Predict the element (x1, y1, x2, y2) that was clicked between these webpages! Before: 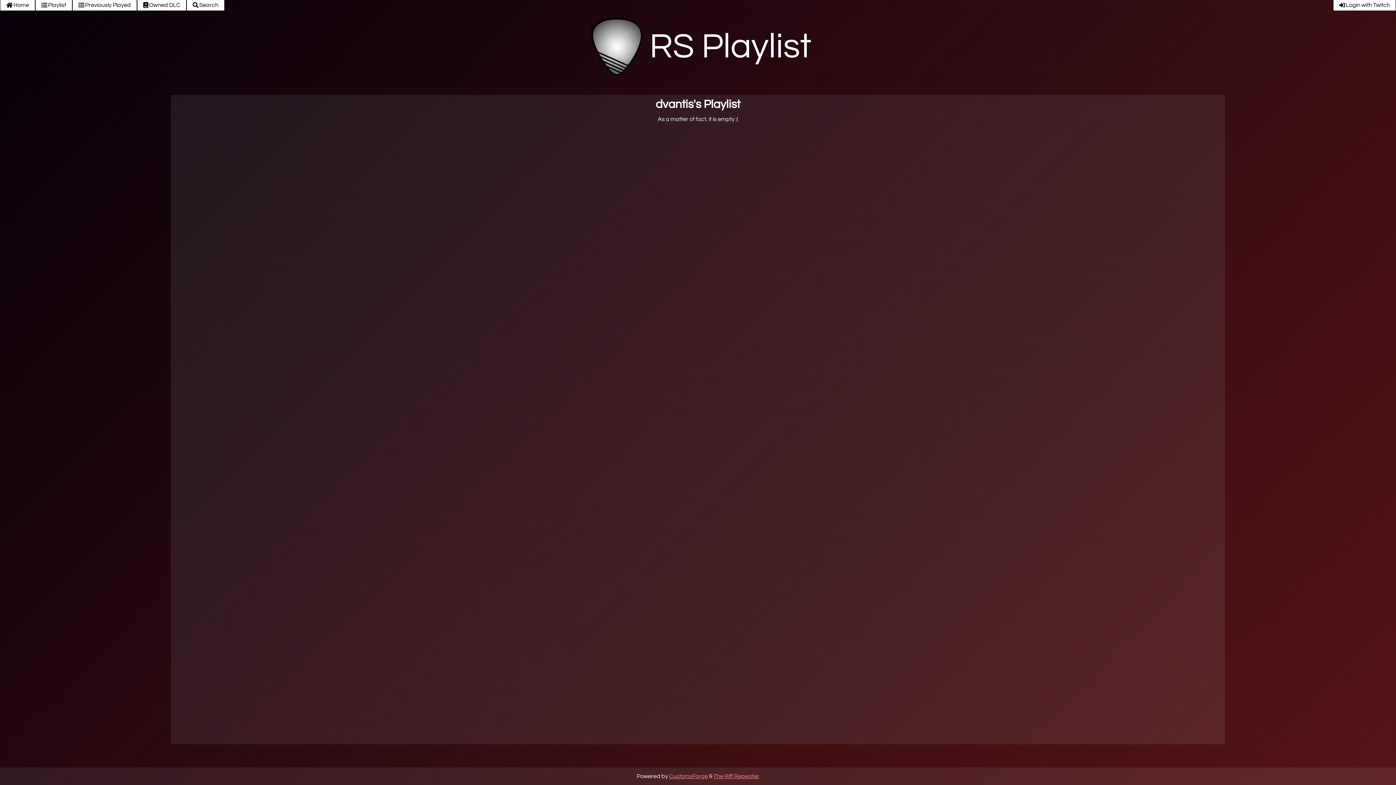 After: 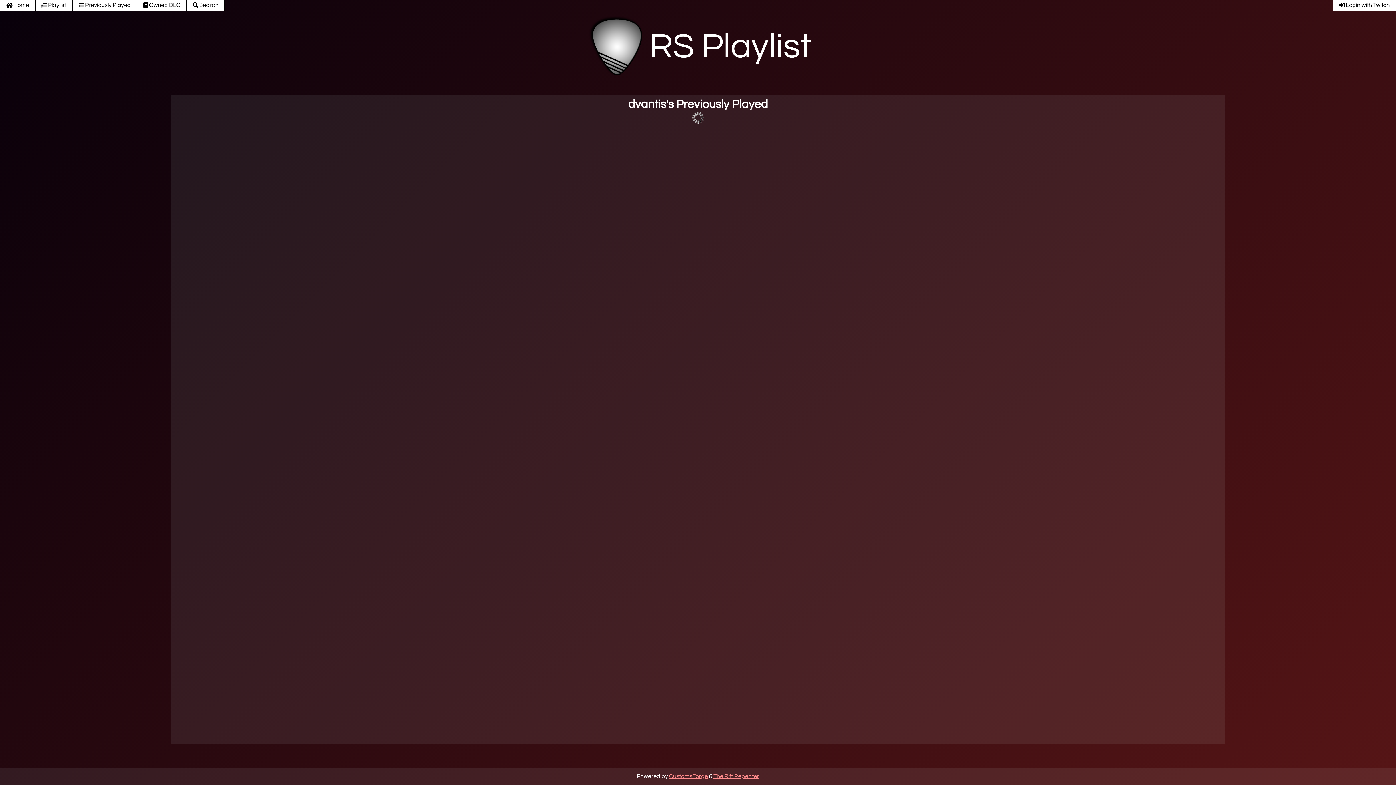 Action: label: Previously Played bbox: (72, 0, 137, 10)